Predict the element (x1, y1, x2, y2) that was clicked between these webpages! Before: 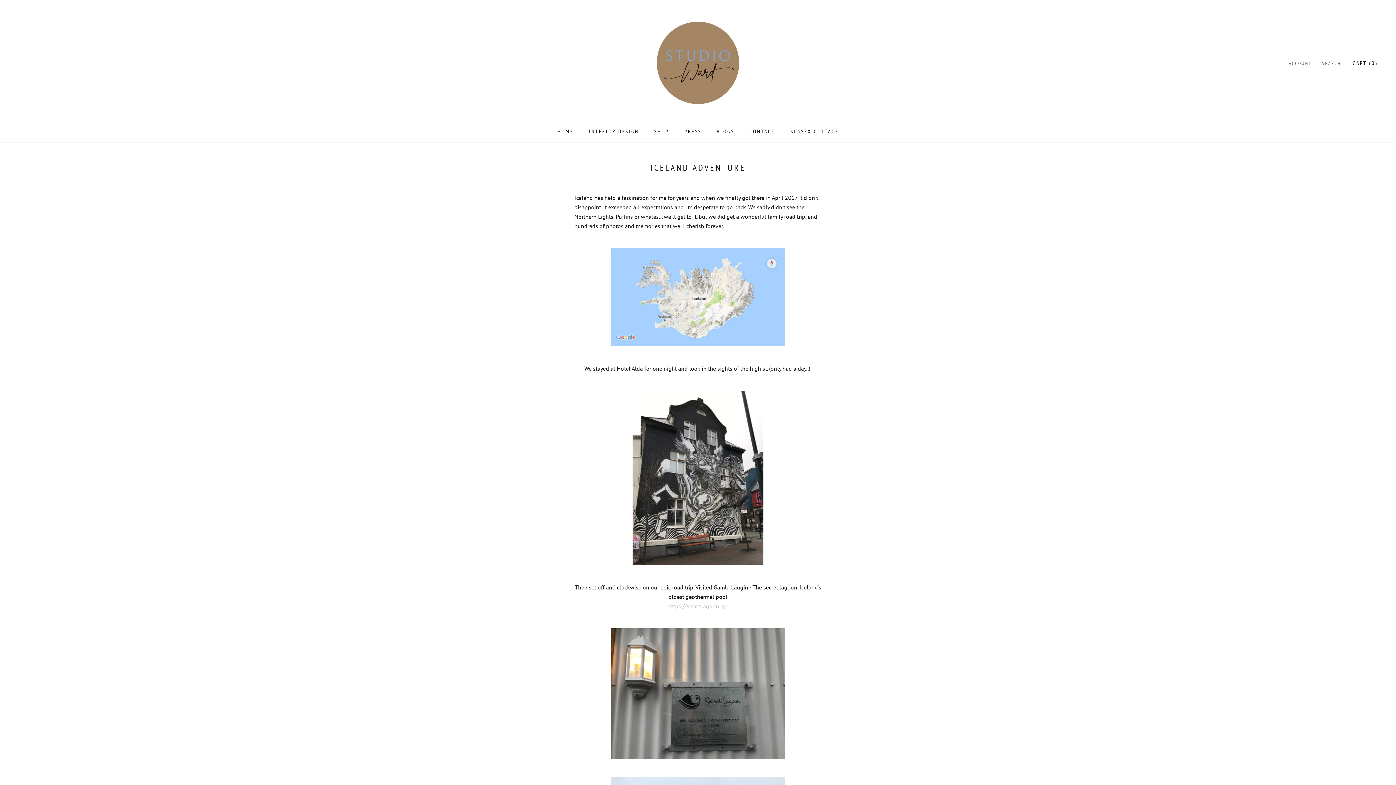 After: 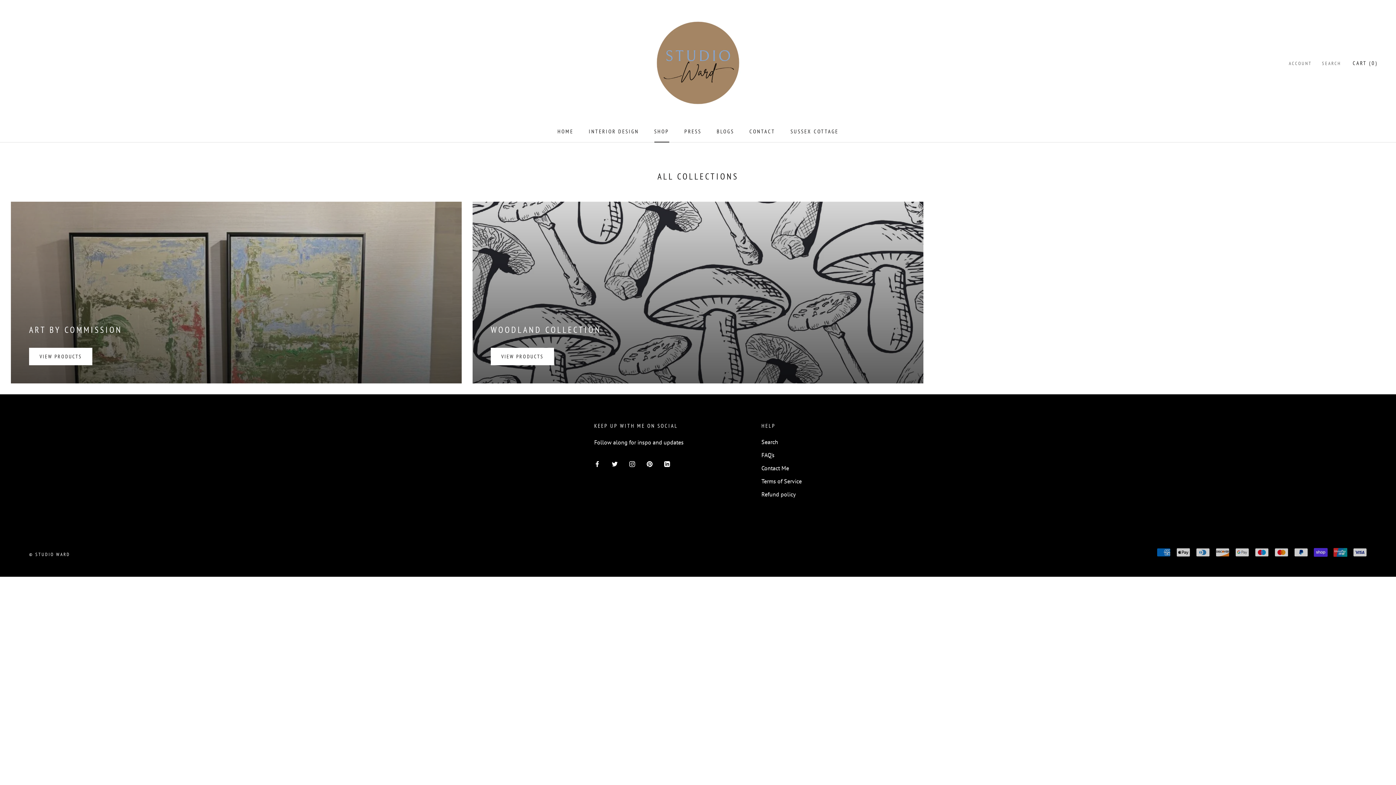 Action: label: SHOP
SHOP bbox: (654, 128, 669, 134)